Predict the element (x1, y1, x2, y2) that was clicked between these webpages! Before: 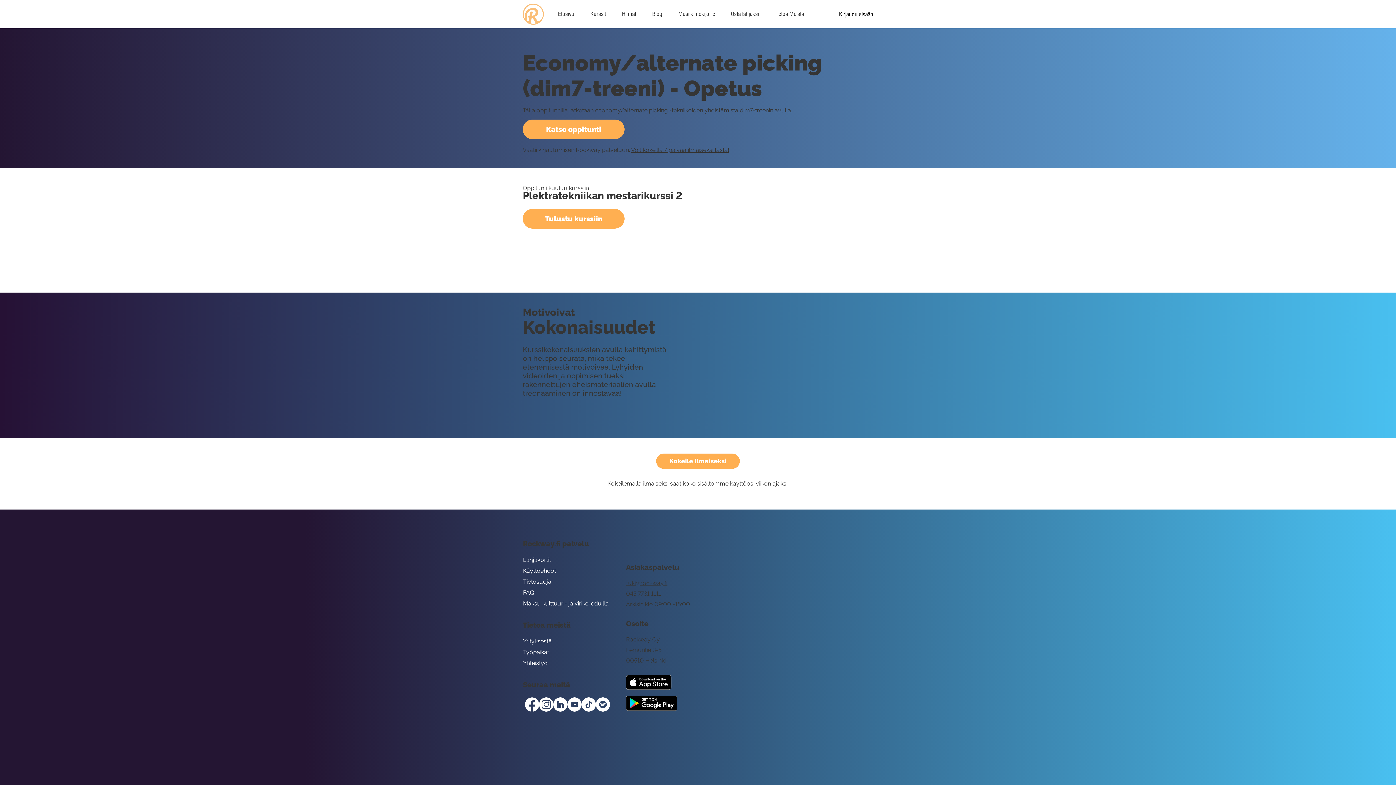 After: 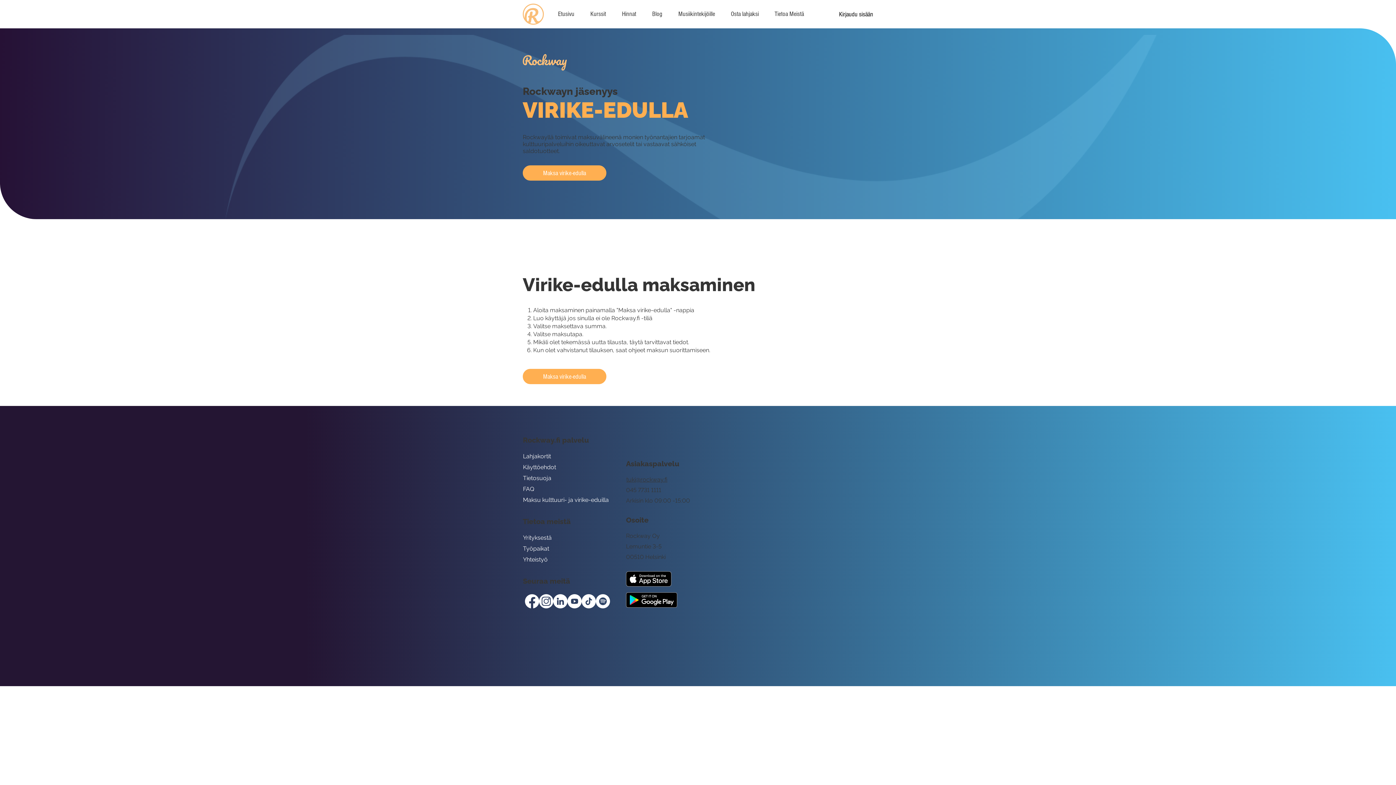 Action: bbox: (523, 598, 612, 609) label: Maksu kulttuuri- ja virike-eduilla